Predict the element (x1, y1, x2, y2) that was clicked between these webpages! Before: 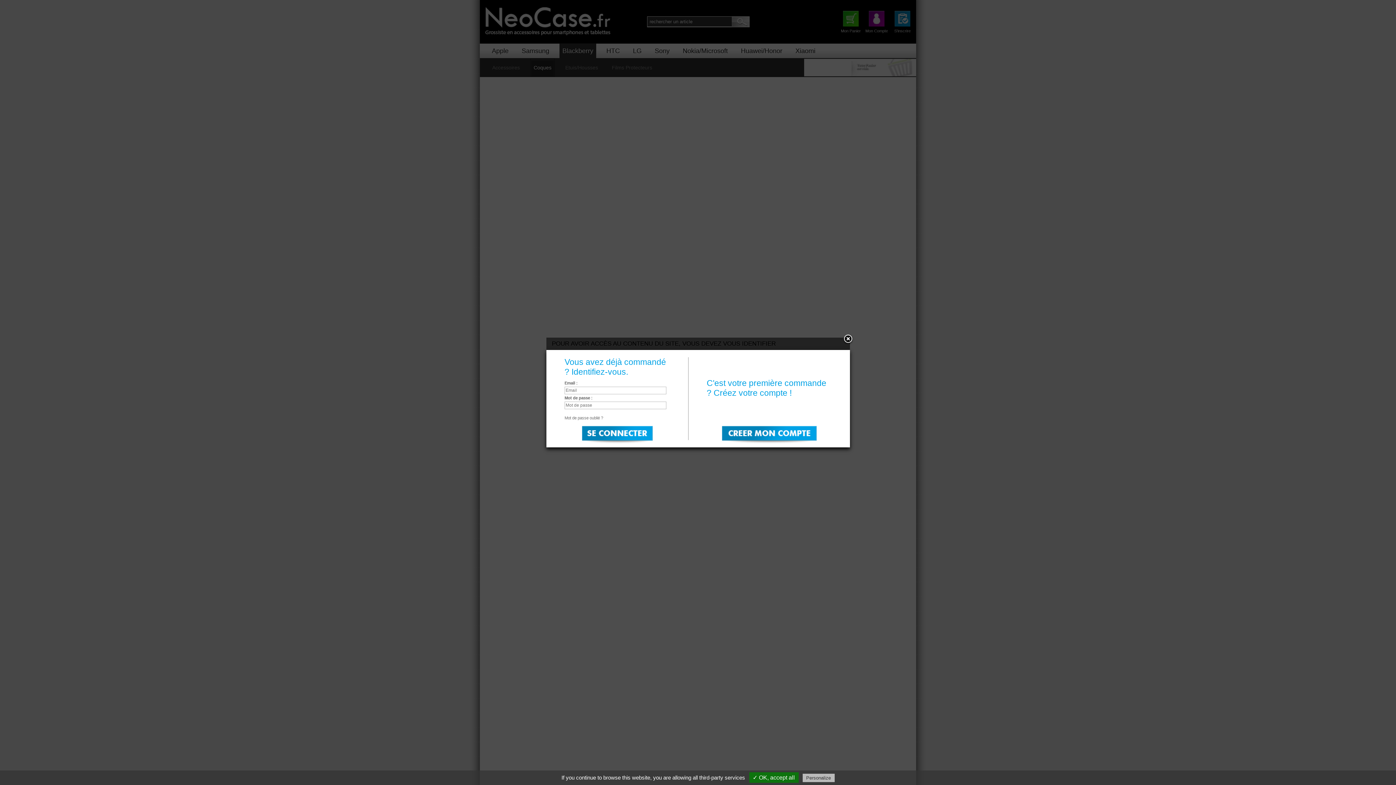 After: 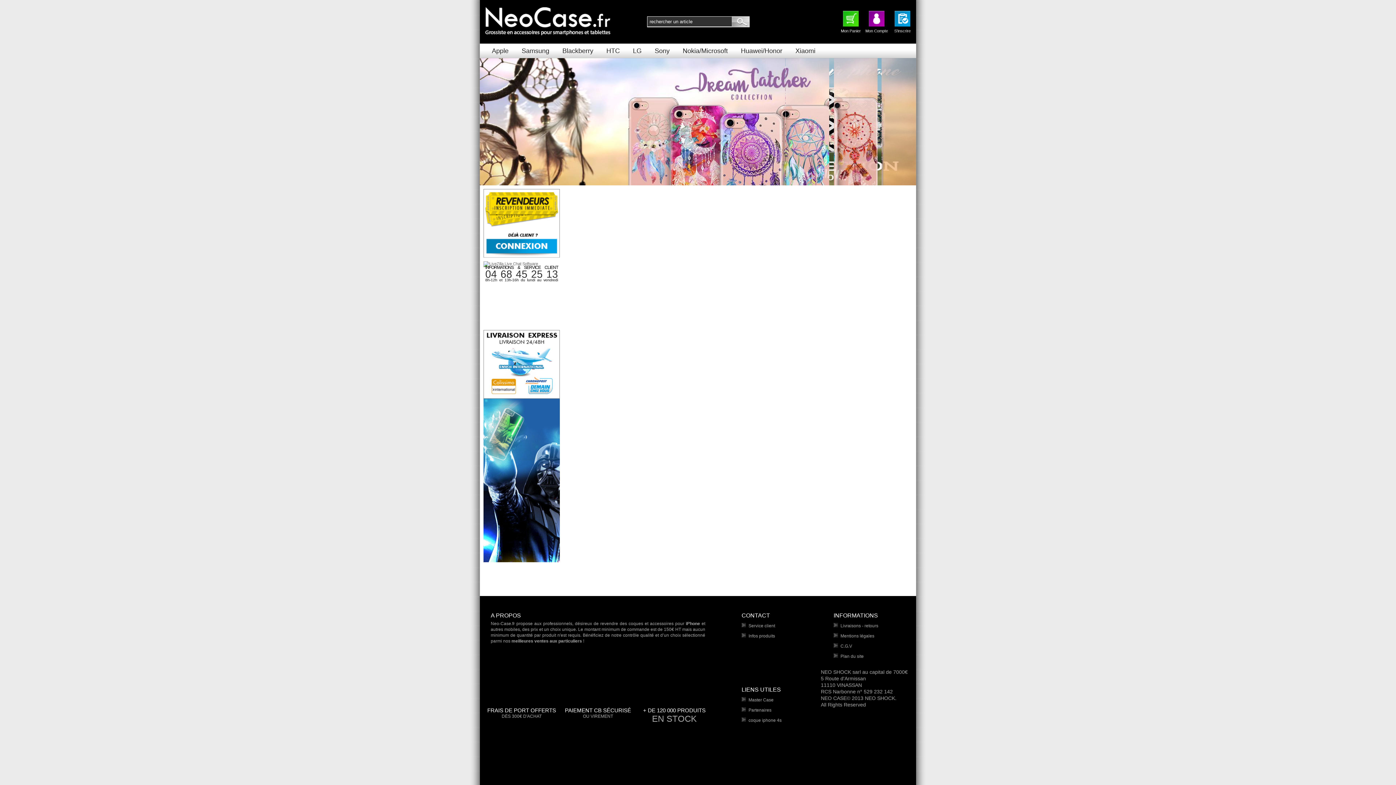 Action: label: Close: bbox: (842, 334, 853, 345)